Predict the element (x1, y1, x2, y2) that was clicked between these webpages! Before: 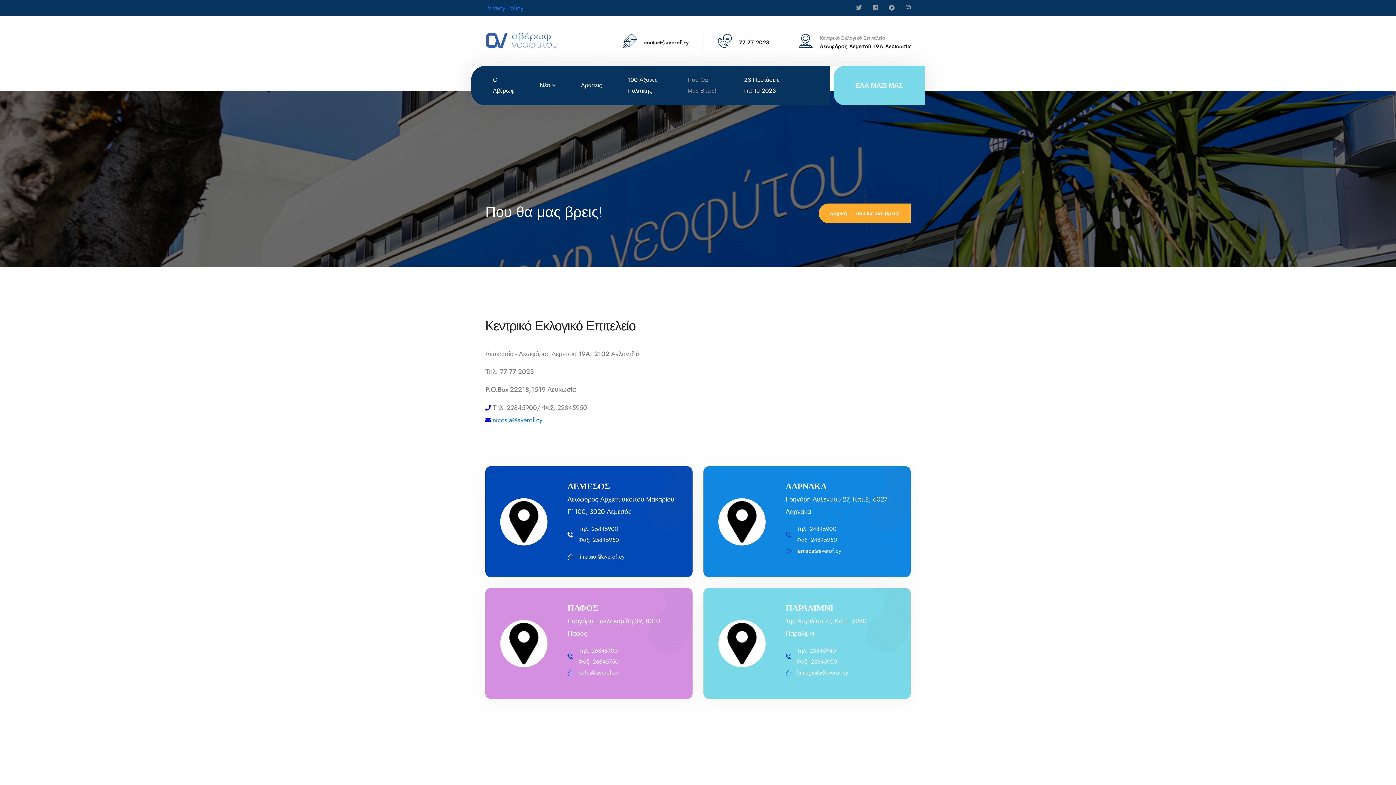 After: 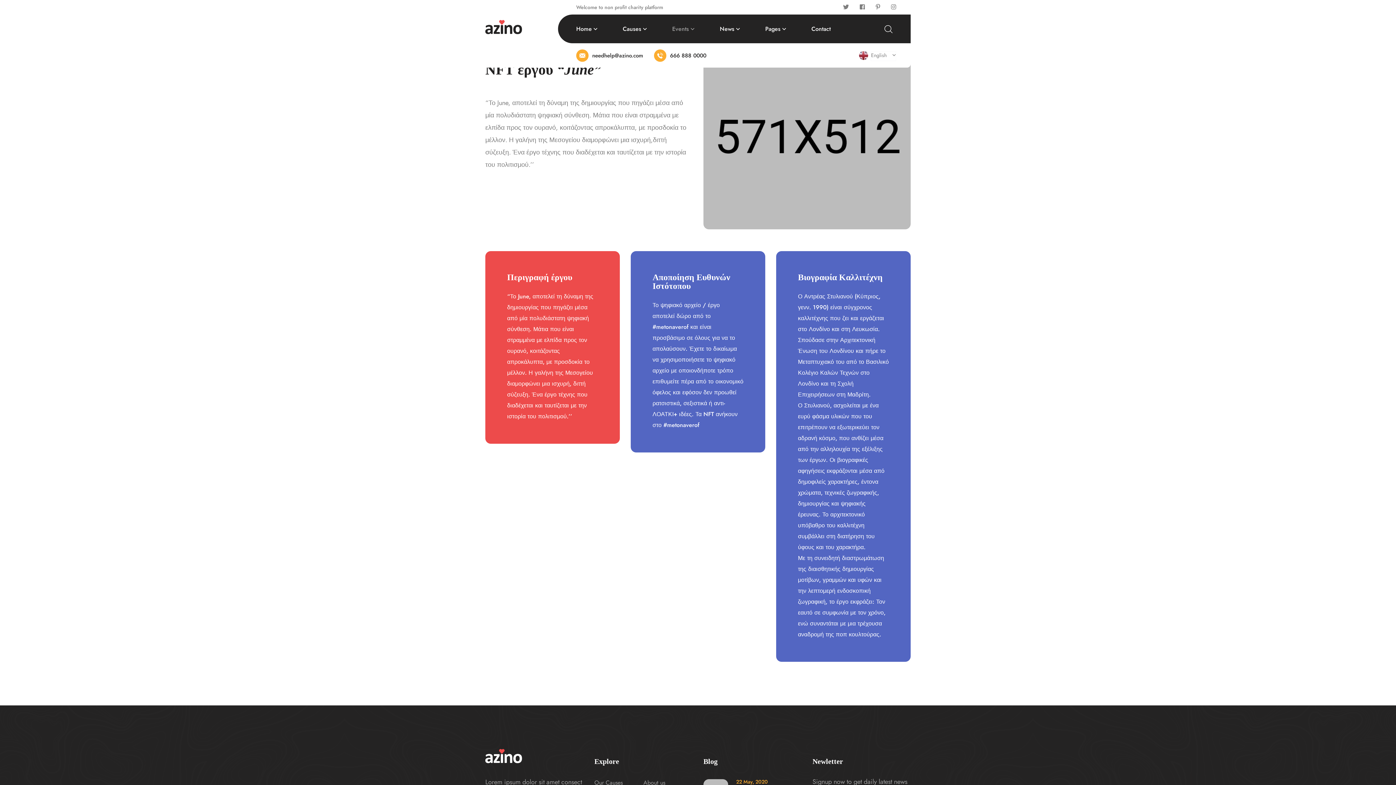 Action: label: ΠΑΡΑΛΙΜΝΙ bbox: (785, 603, 833, 613)